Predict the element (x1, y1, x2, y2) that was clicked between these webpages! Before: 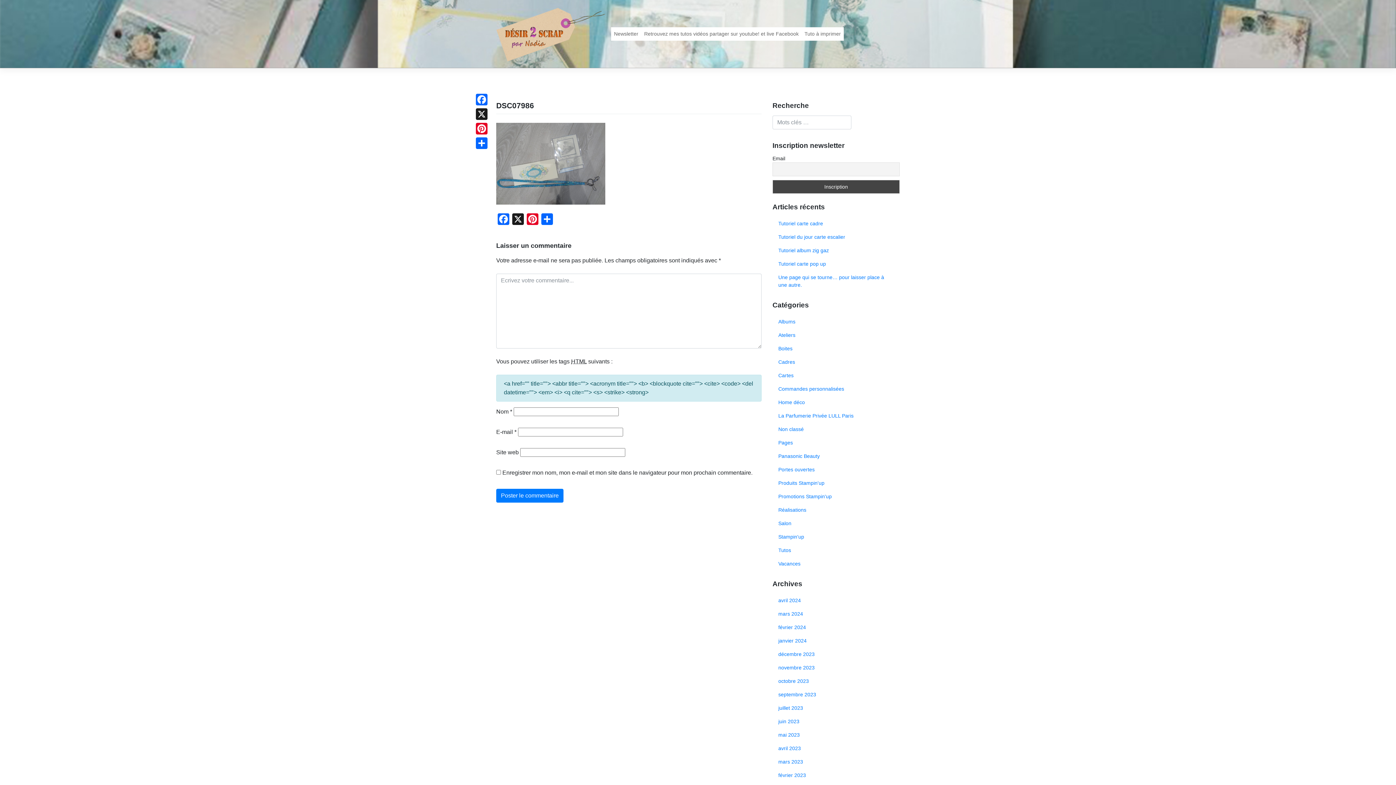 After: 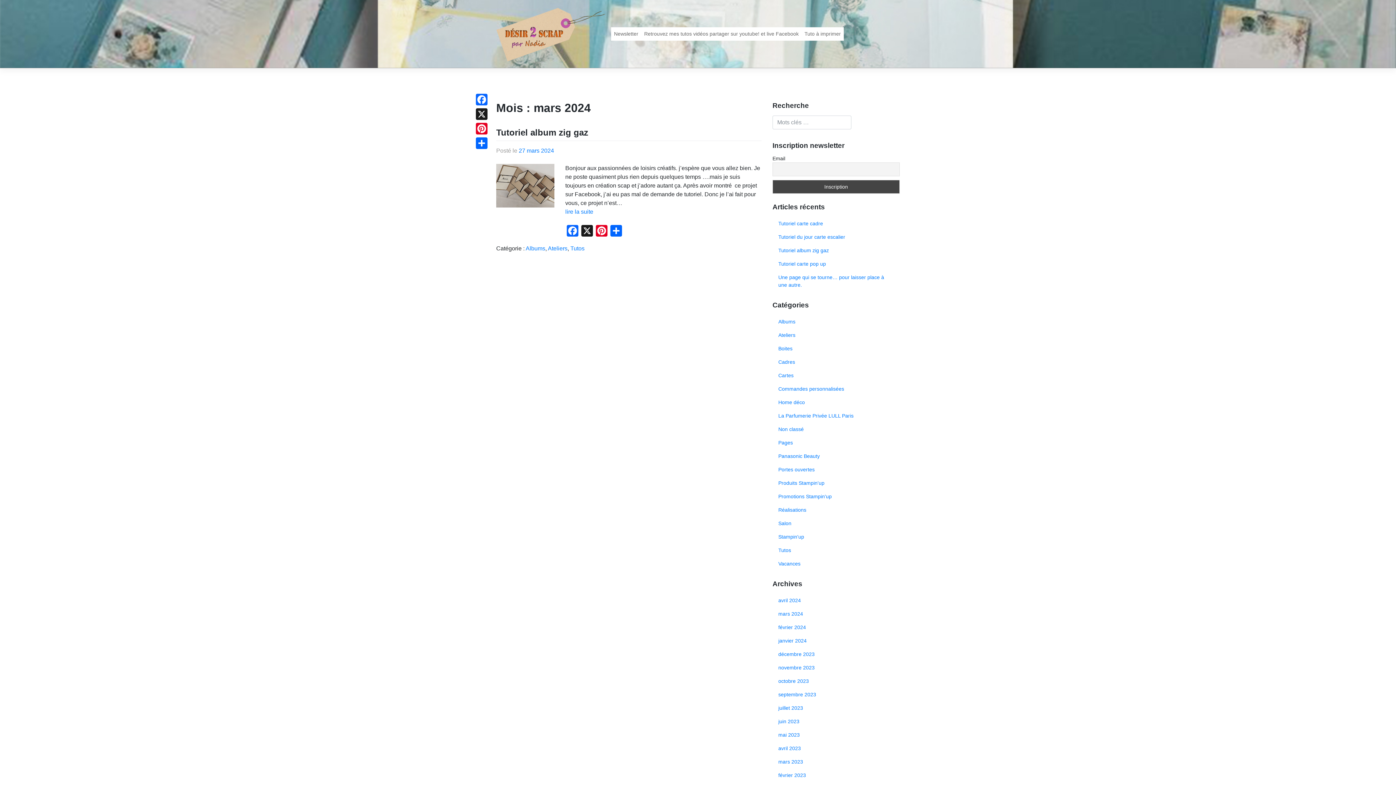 Action: bbox: (772, 607, 900, 621) label: mars 2024